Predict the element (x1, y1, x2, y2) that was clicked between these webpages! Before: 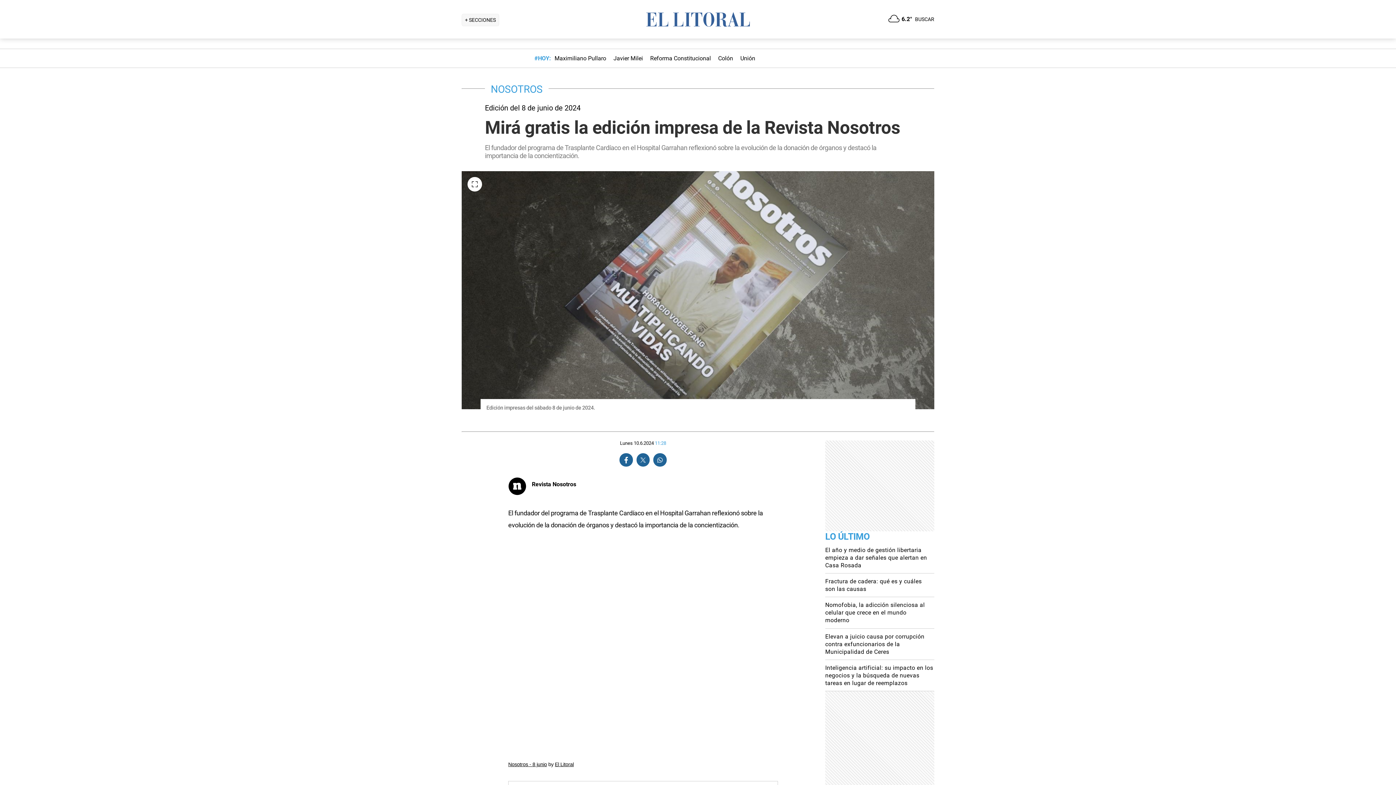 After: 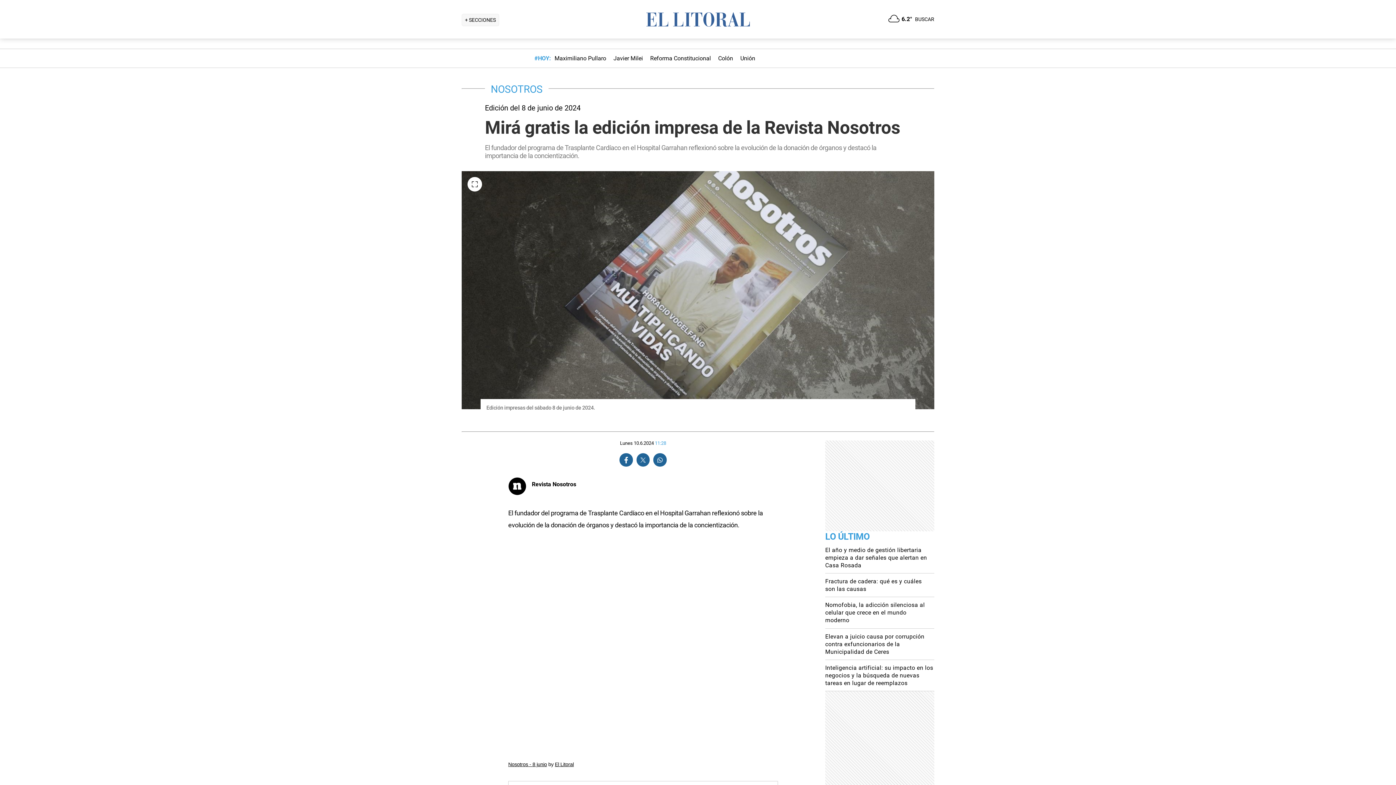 Action: bbox: (617, 453, 634, 466)